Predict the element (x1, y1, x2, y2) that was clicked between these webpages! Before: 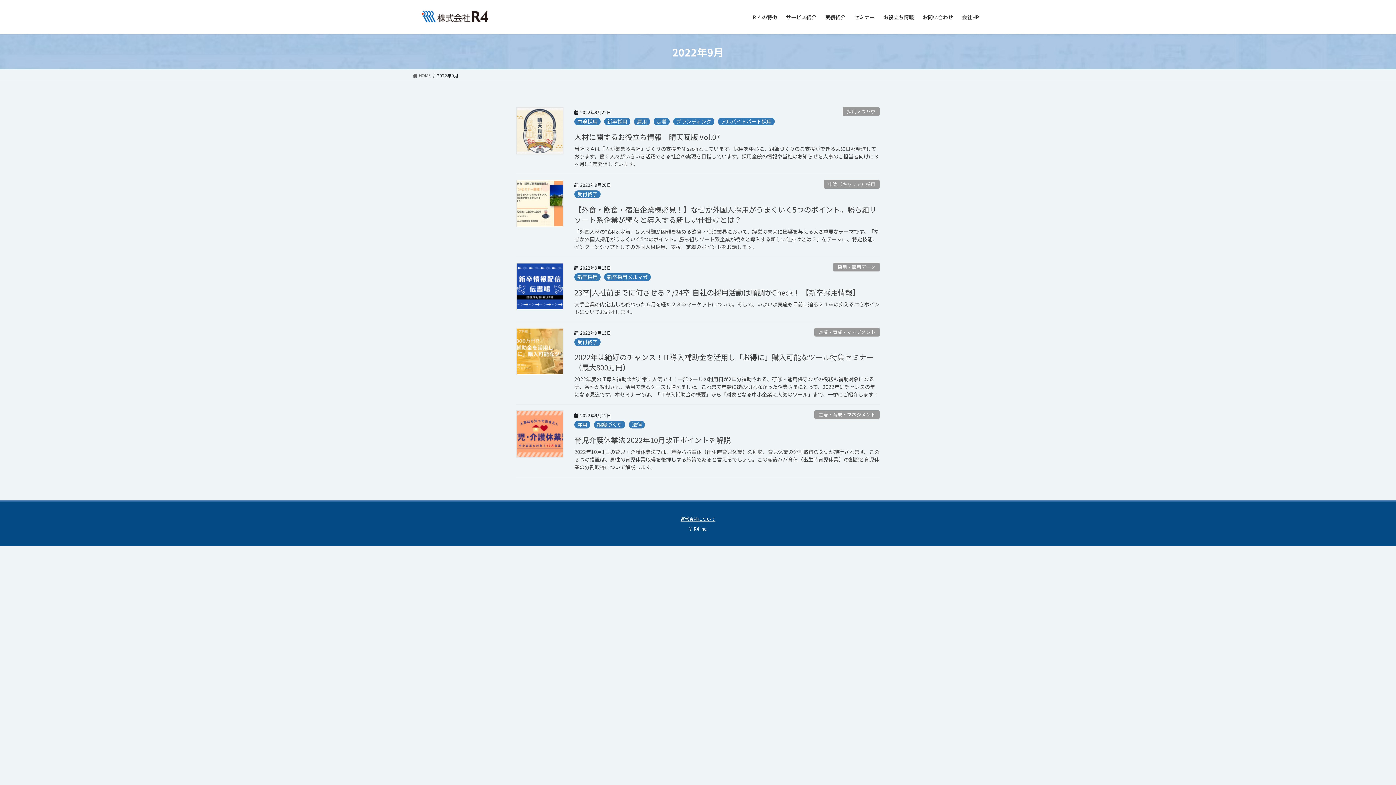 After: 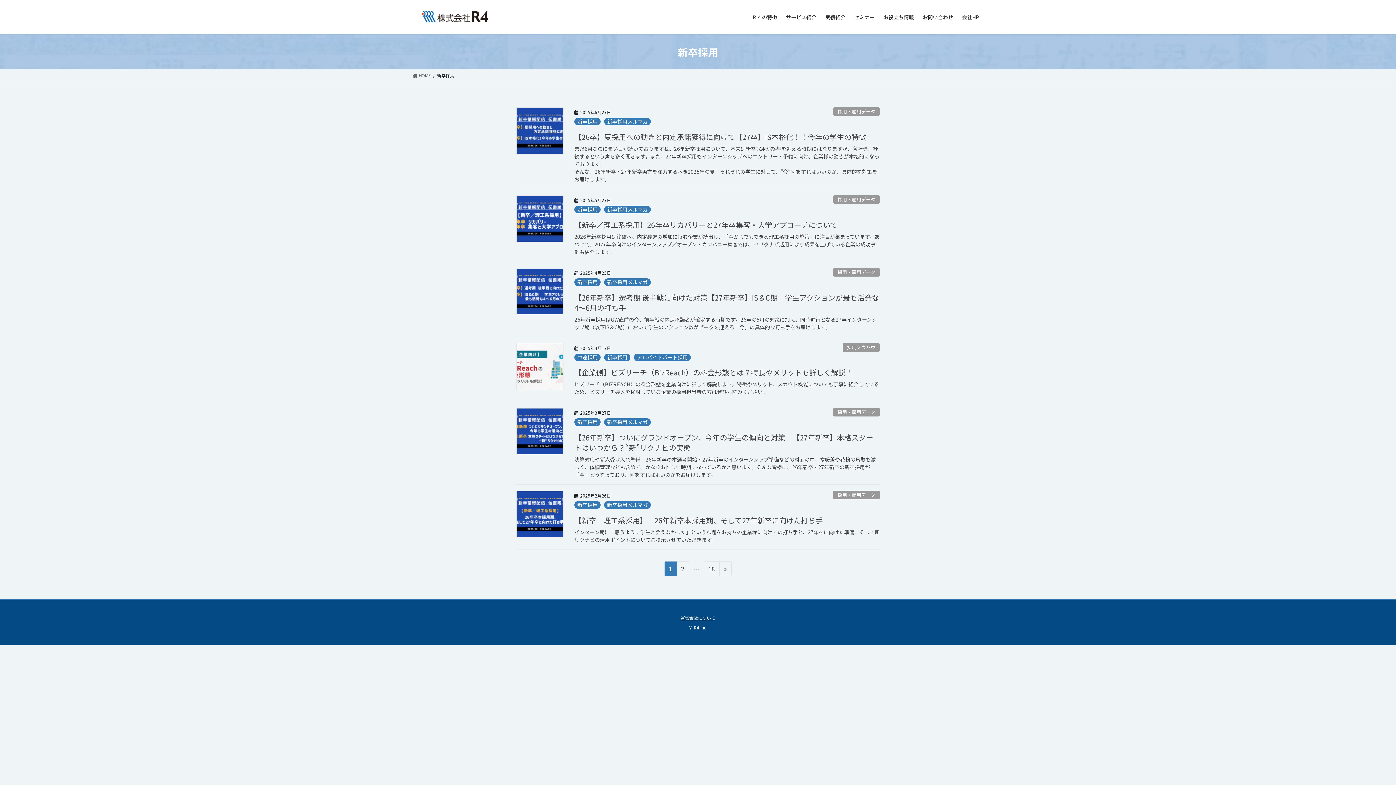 Action: label: 新卒採用 bbox: (604, 117, 630, 125)